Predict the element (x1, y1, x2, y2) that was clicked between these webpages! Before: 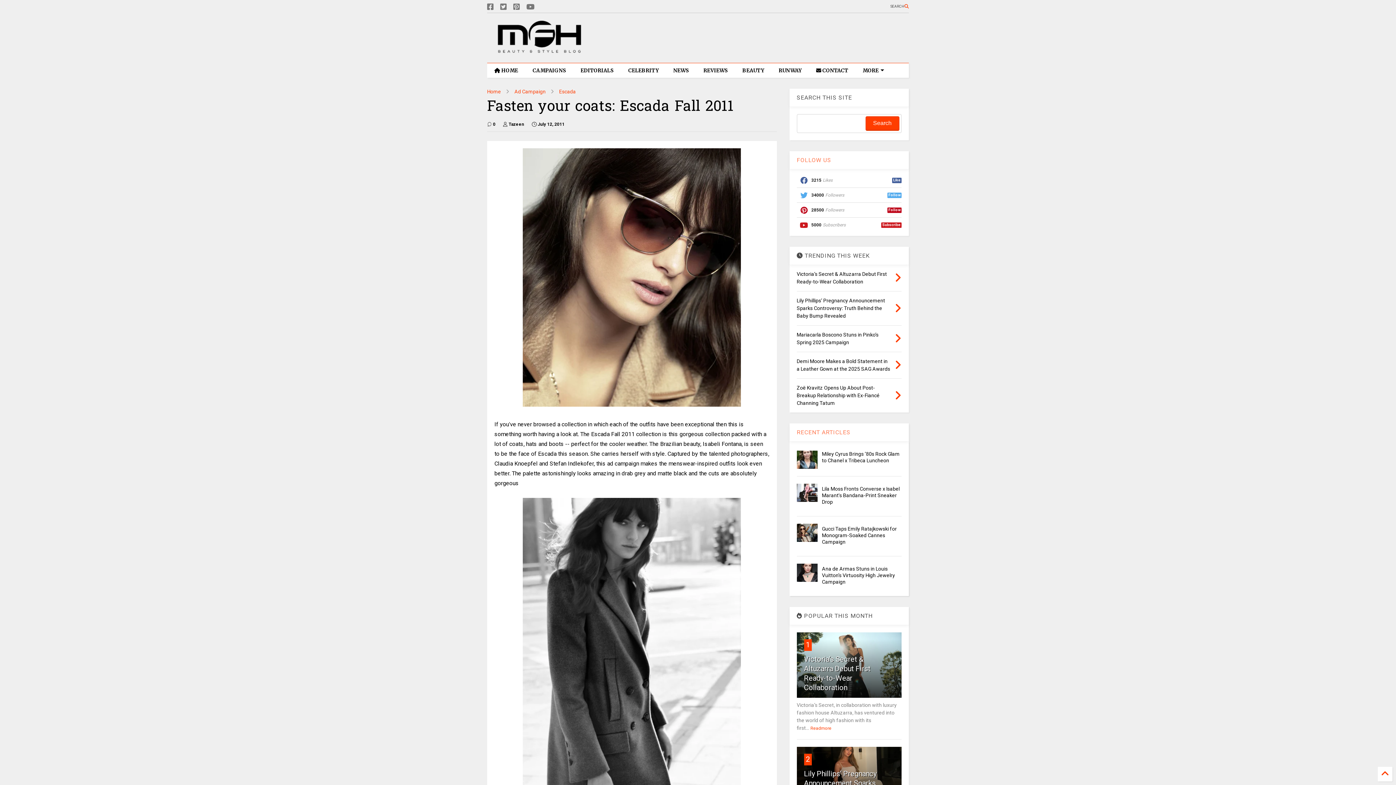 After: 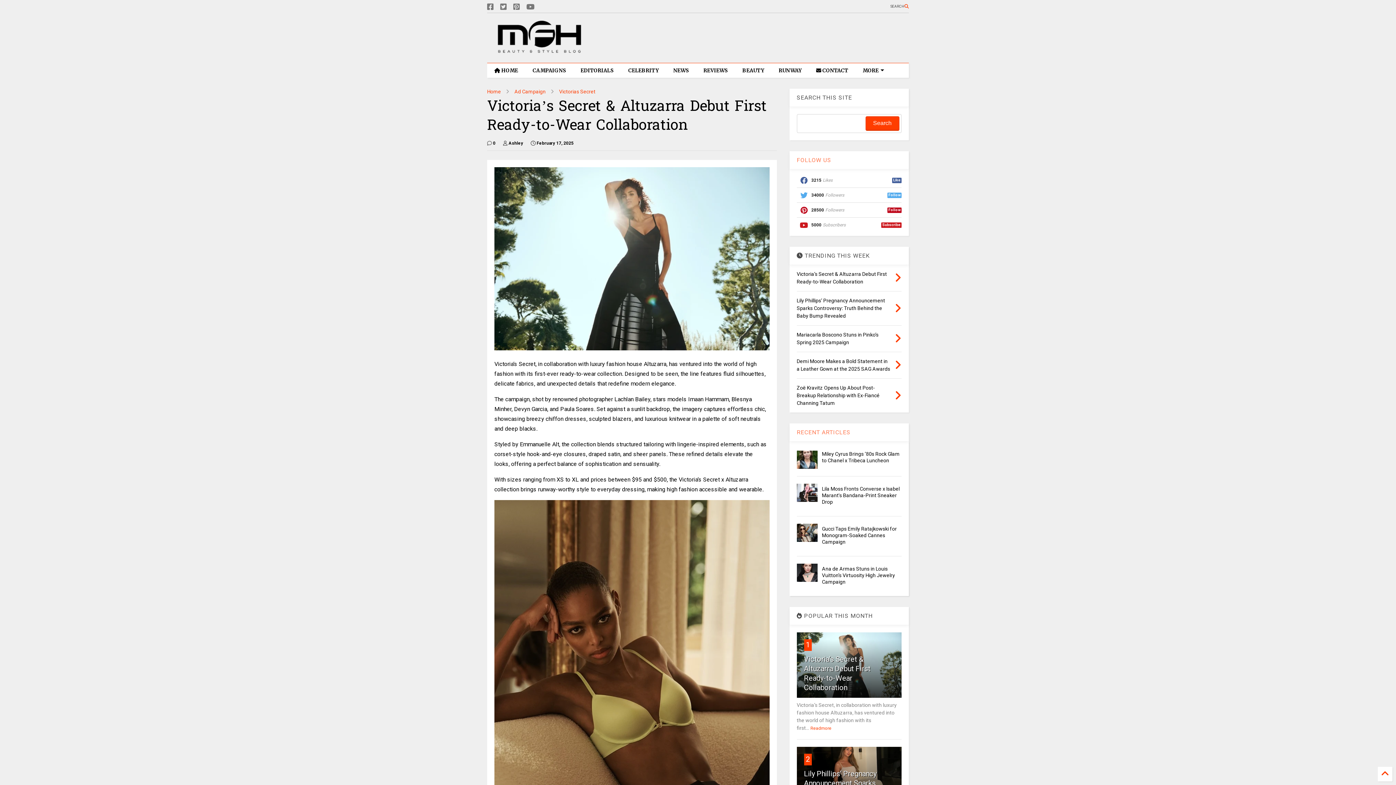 Action: label: Readmore bbox: (810, 726, 831, 731)